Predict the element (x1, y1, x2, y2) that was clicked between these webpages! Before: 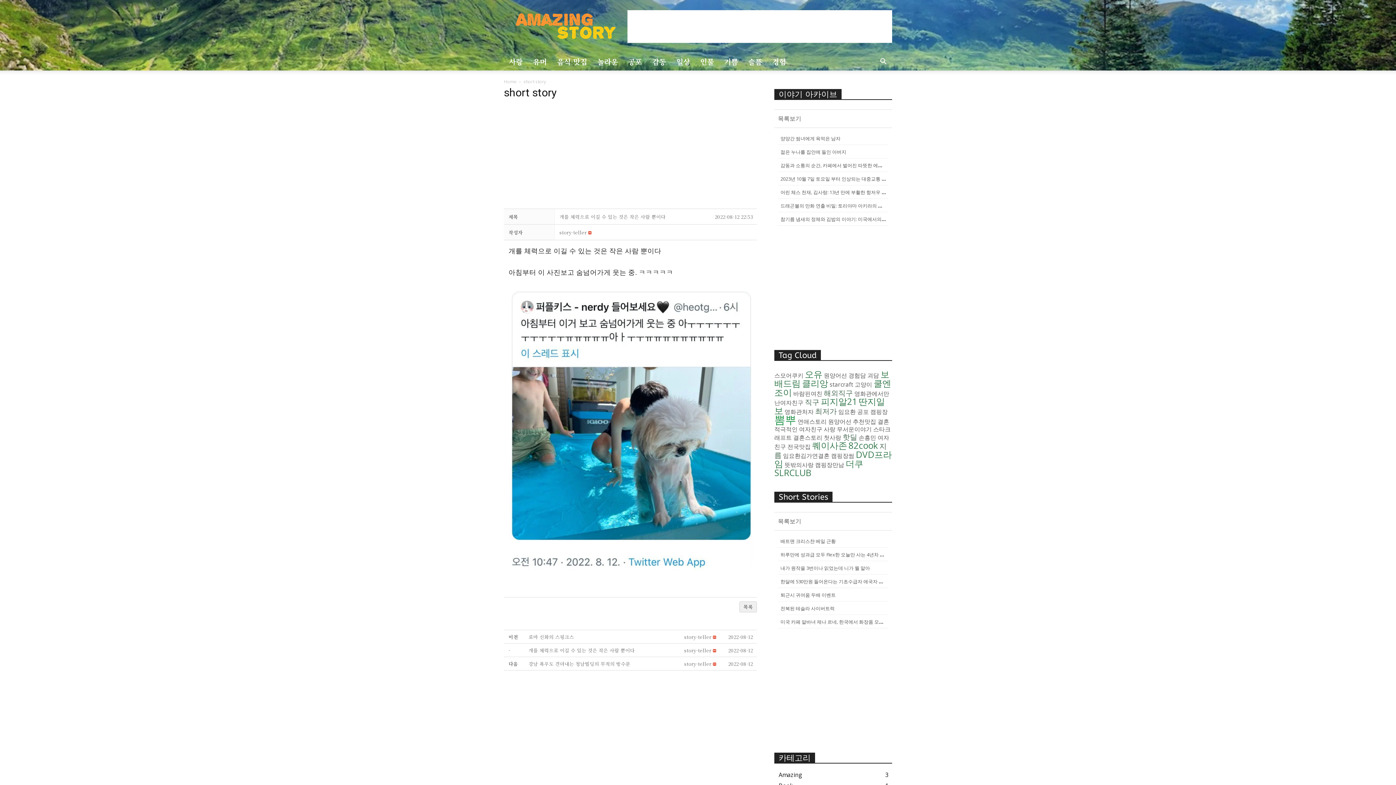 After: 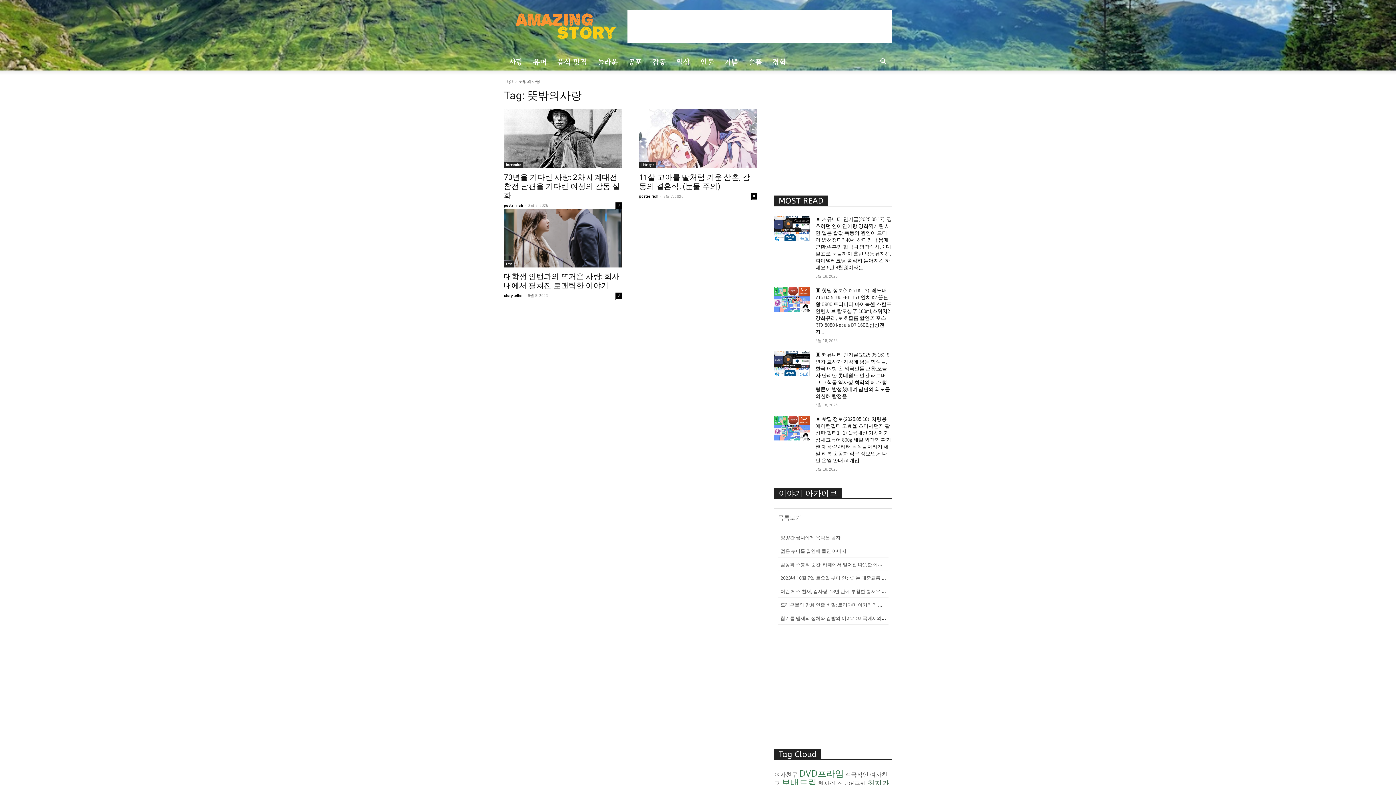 Action: label: 뜻밖의사랑 bbox: (784, 461, 813, 469)